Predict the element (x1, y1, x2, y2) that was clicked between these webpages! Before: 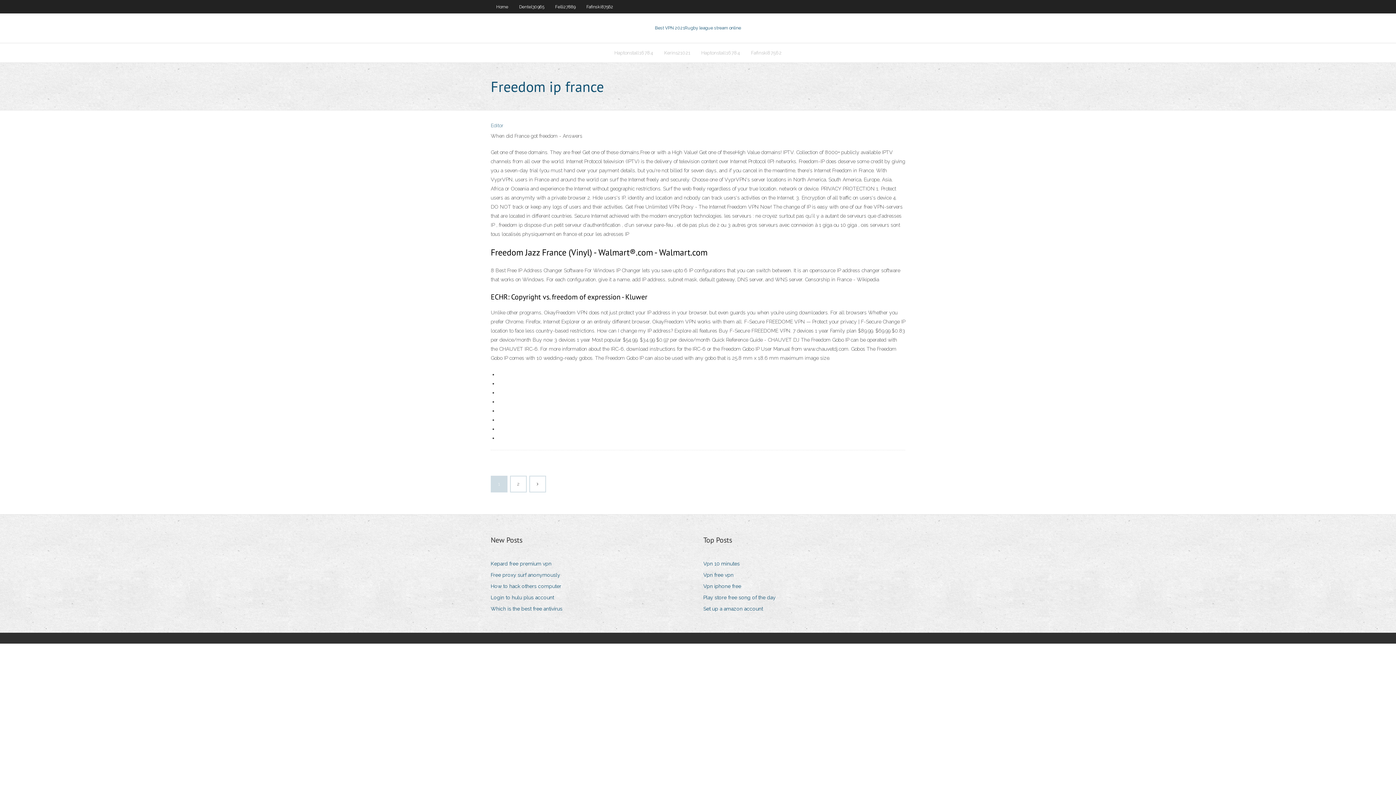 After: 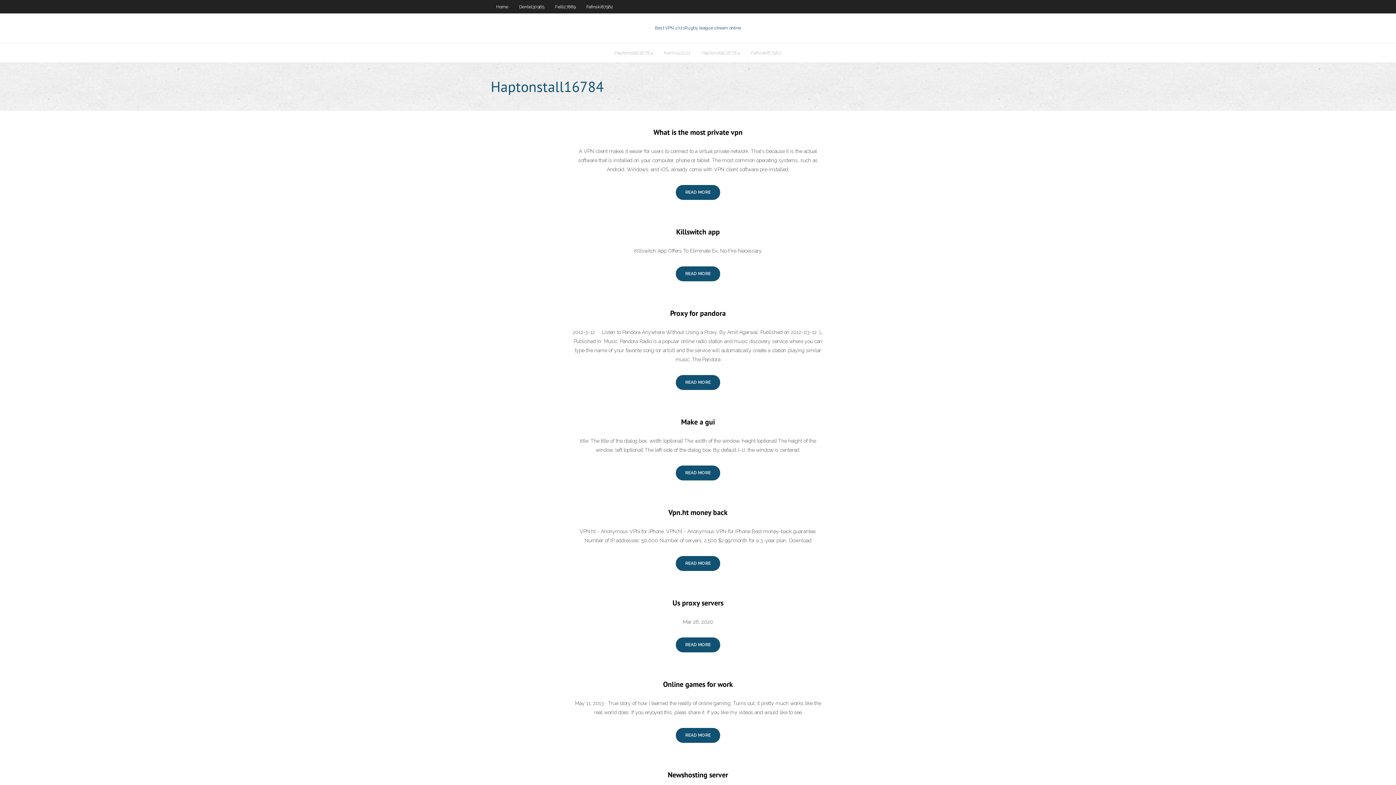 Action: bbox: (696, 43, 745, 62) label: Haptonstall16784